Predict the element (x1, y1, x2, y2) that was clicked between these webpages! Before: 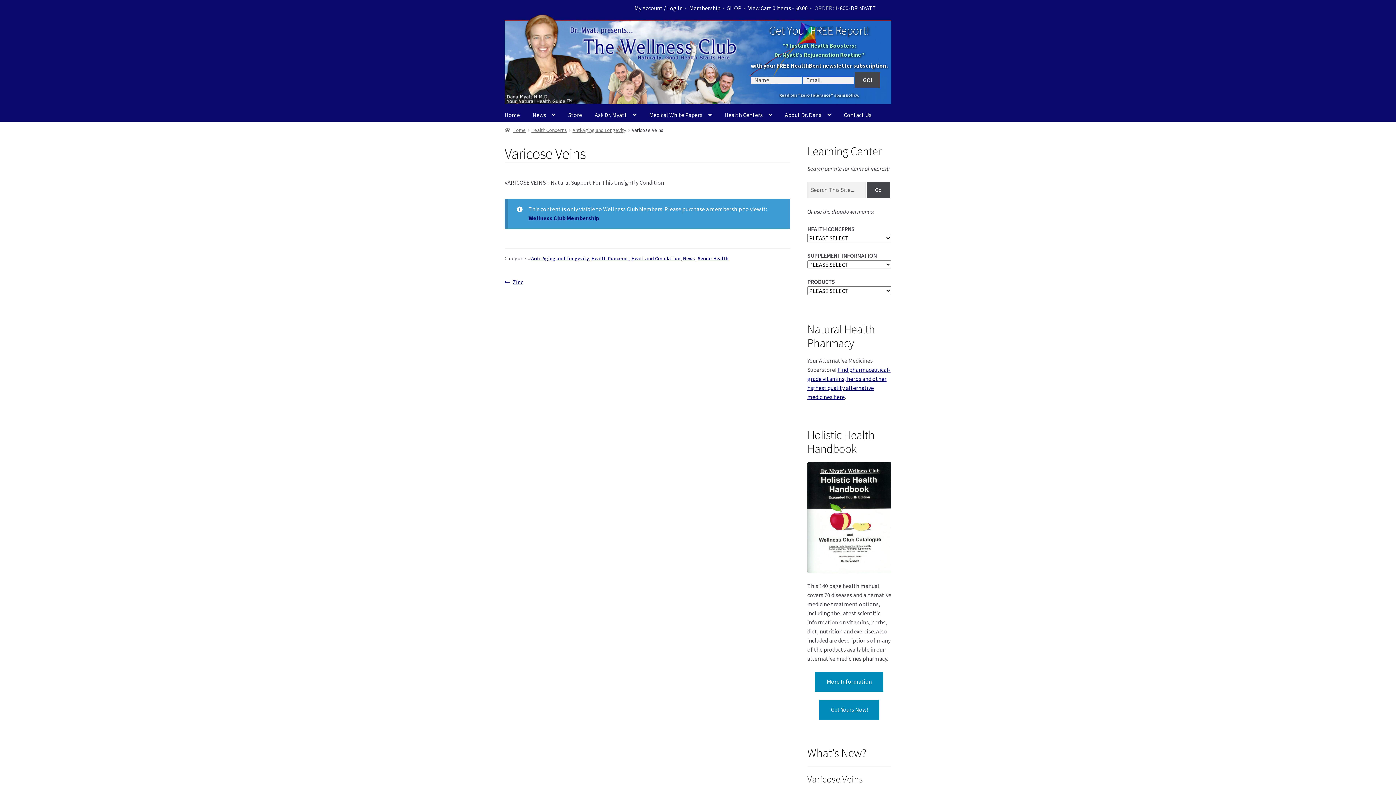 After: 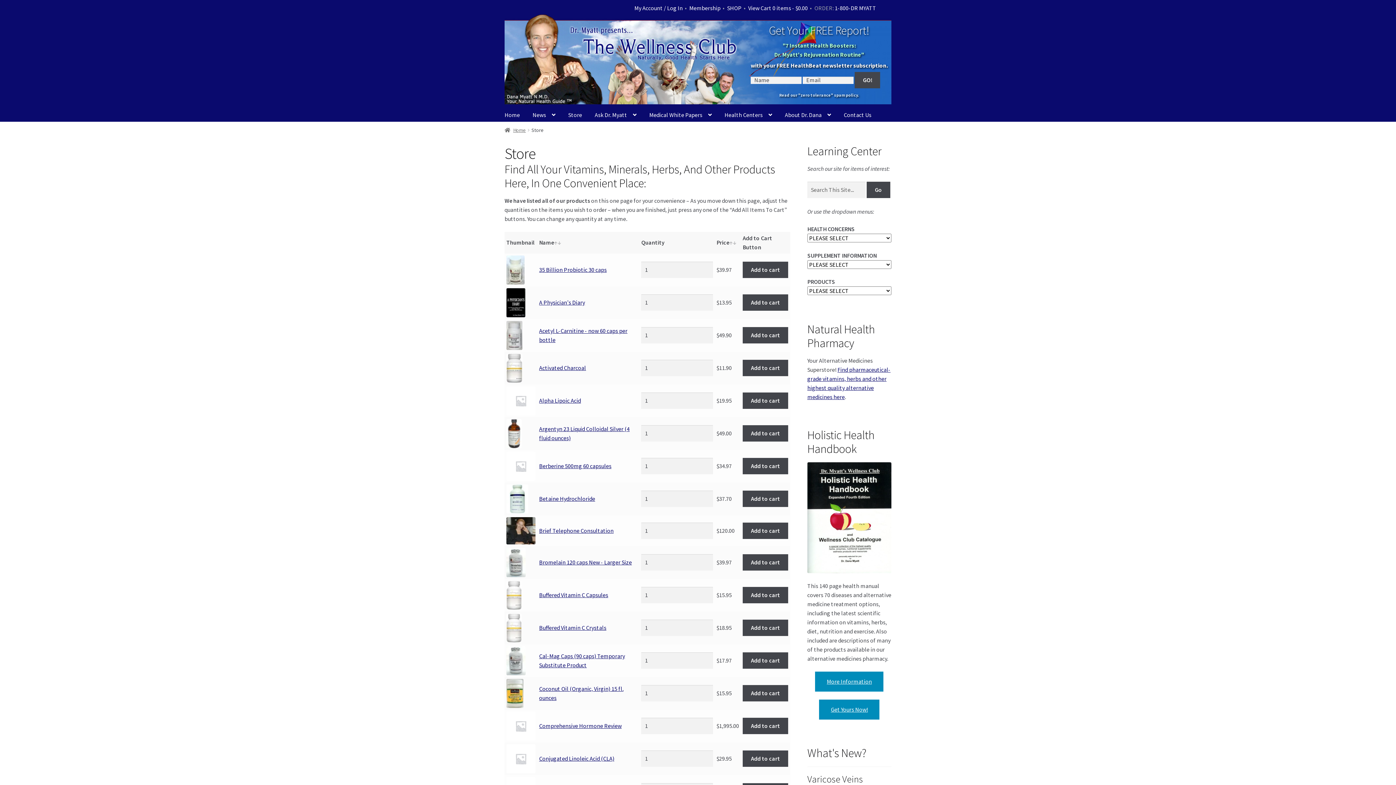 Action: bbox: (727, 4, 741, 11) label: SHOP